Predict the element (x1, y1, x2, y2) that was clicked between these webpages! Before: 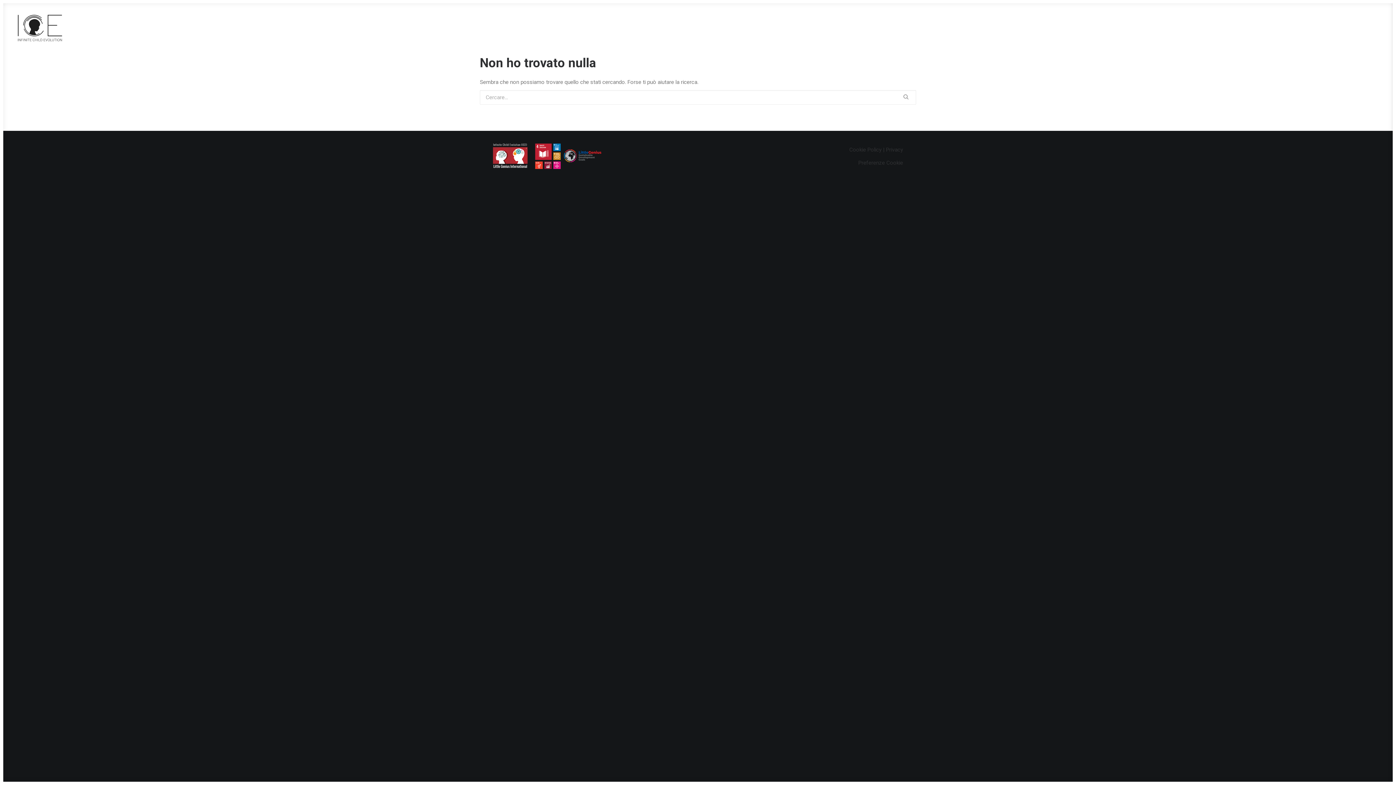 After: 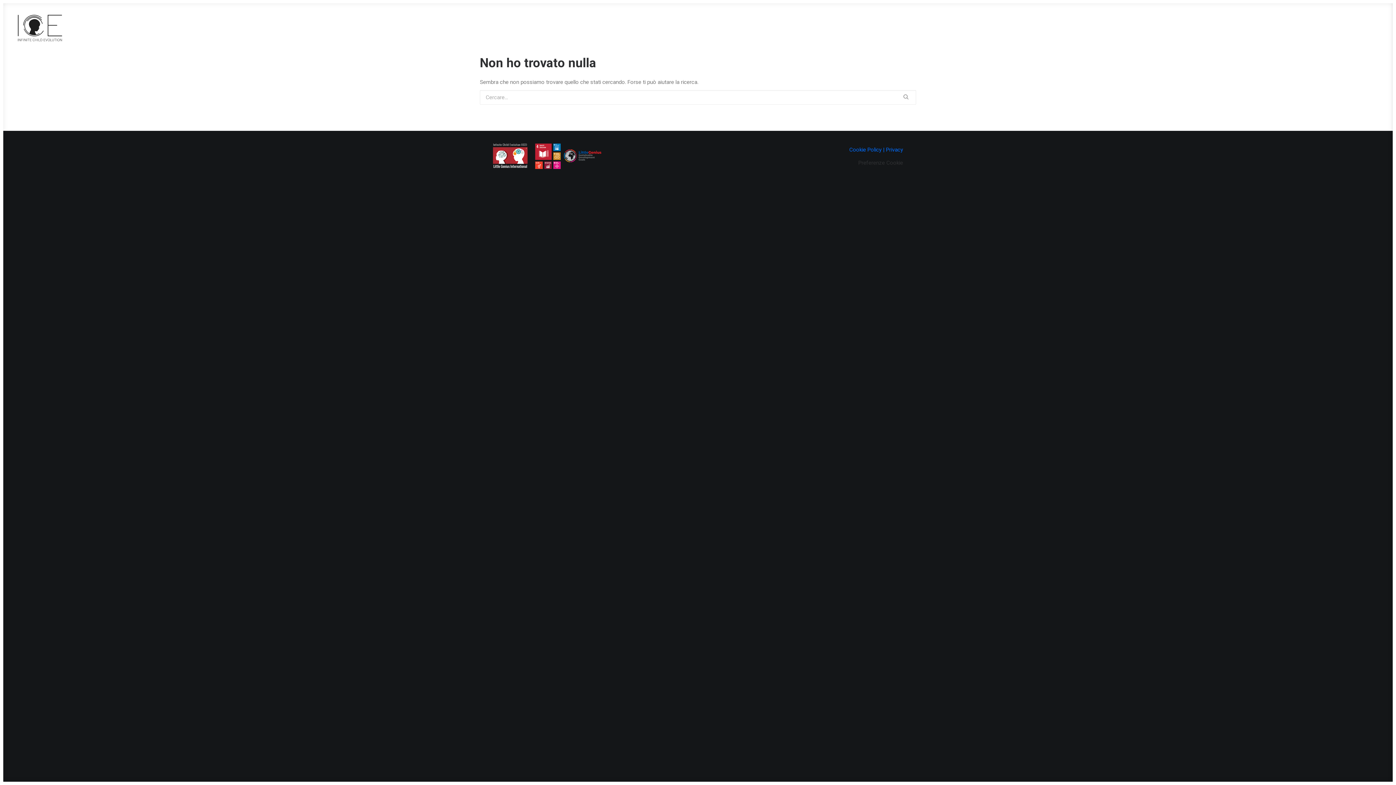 Action: bbox: (849, 146, 903, 153) label: Cookie Policy | Privacy